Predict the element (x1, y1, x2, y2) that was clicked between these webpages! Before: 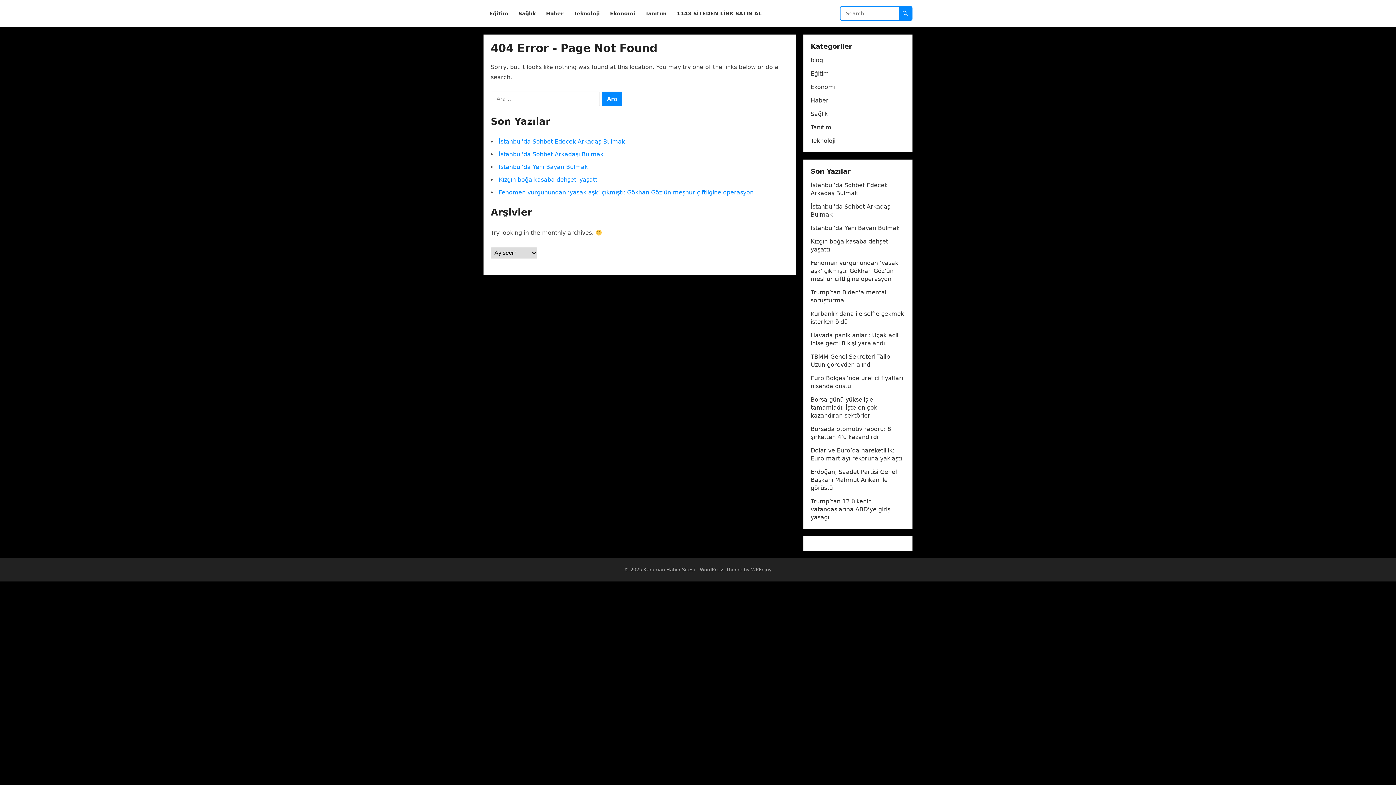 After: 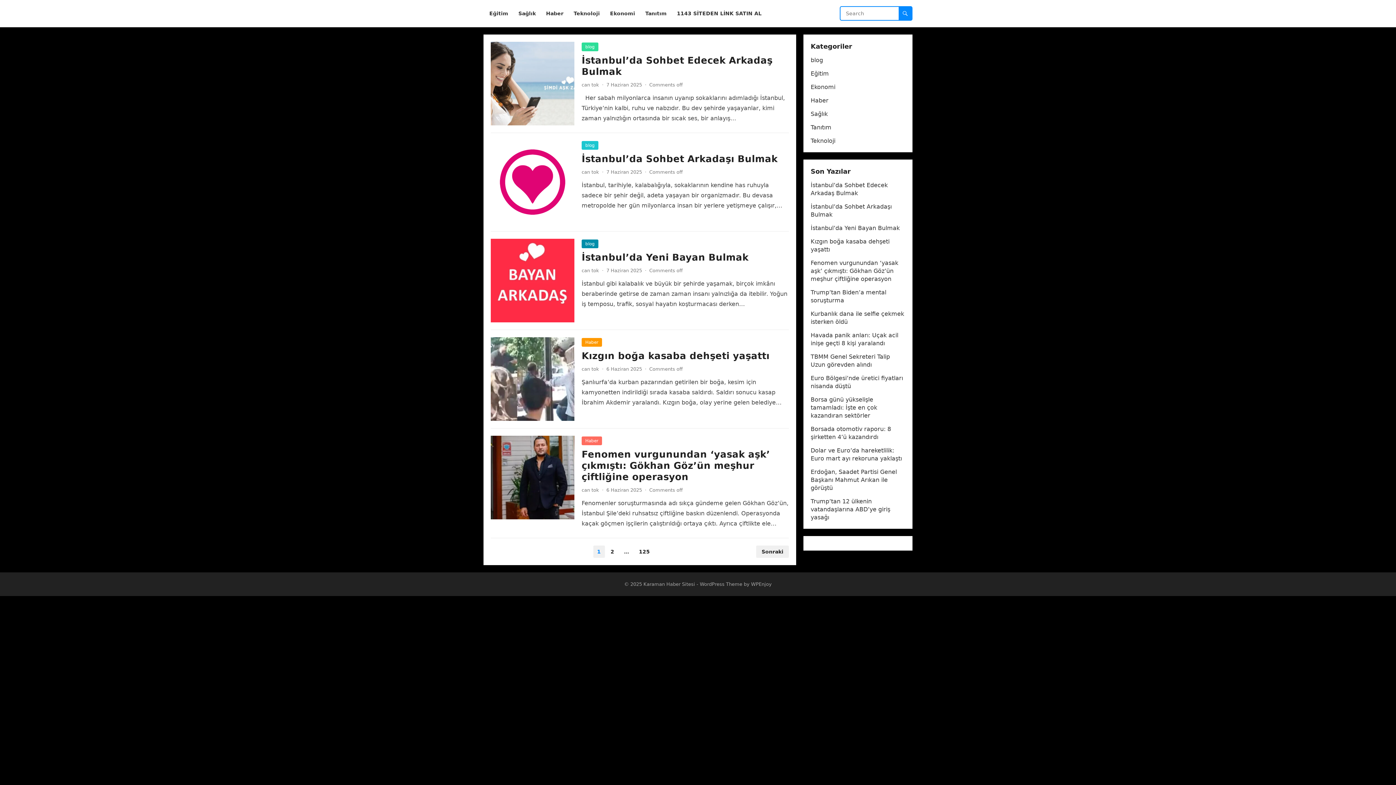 Action: label: Karaman Haber Sitesi bbox: (643, 567, 695, 572)